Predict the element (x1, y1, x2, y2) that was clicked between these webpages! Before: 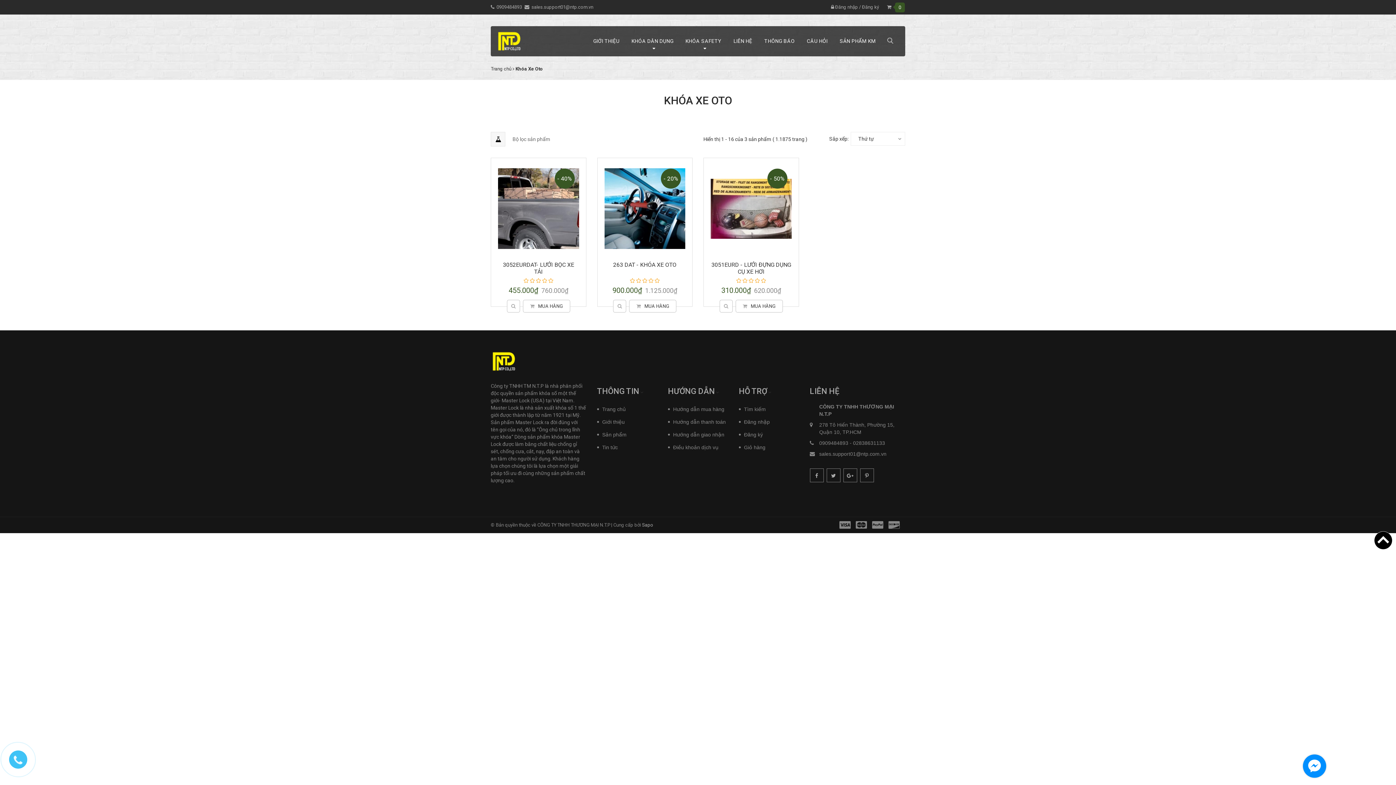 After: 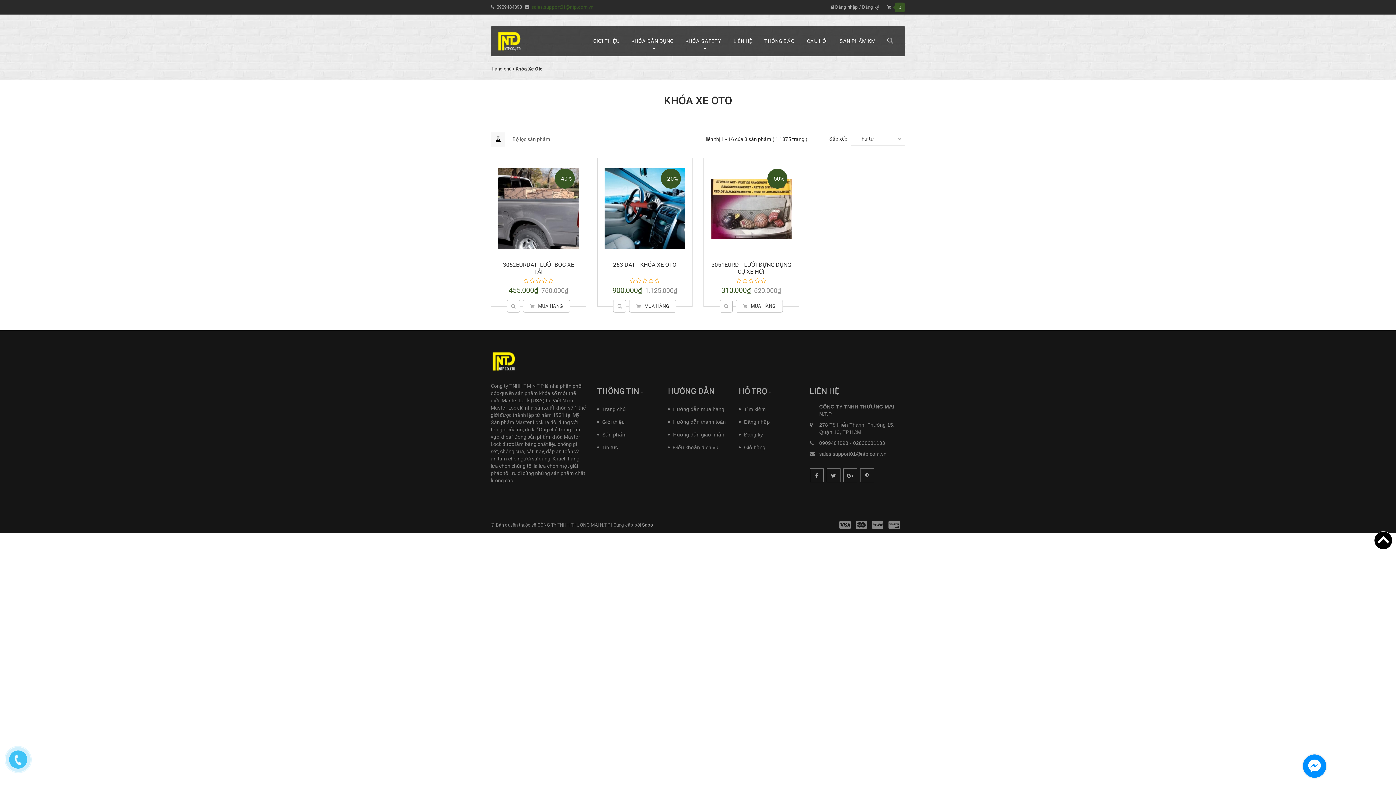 Action: bbox: (531, 4, 593, 9) label: sales.support01@ntp.com.vn